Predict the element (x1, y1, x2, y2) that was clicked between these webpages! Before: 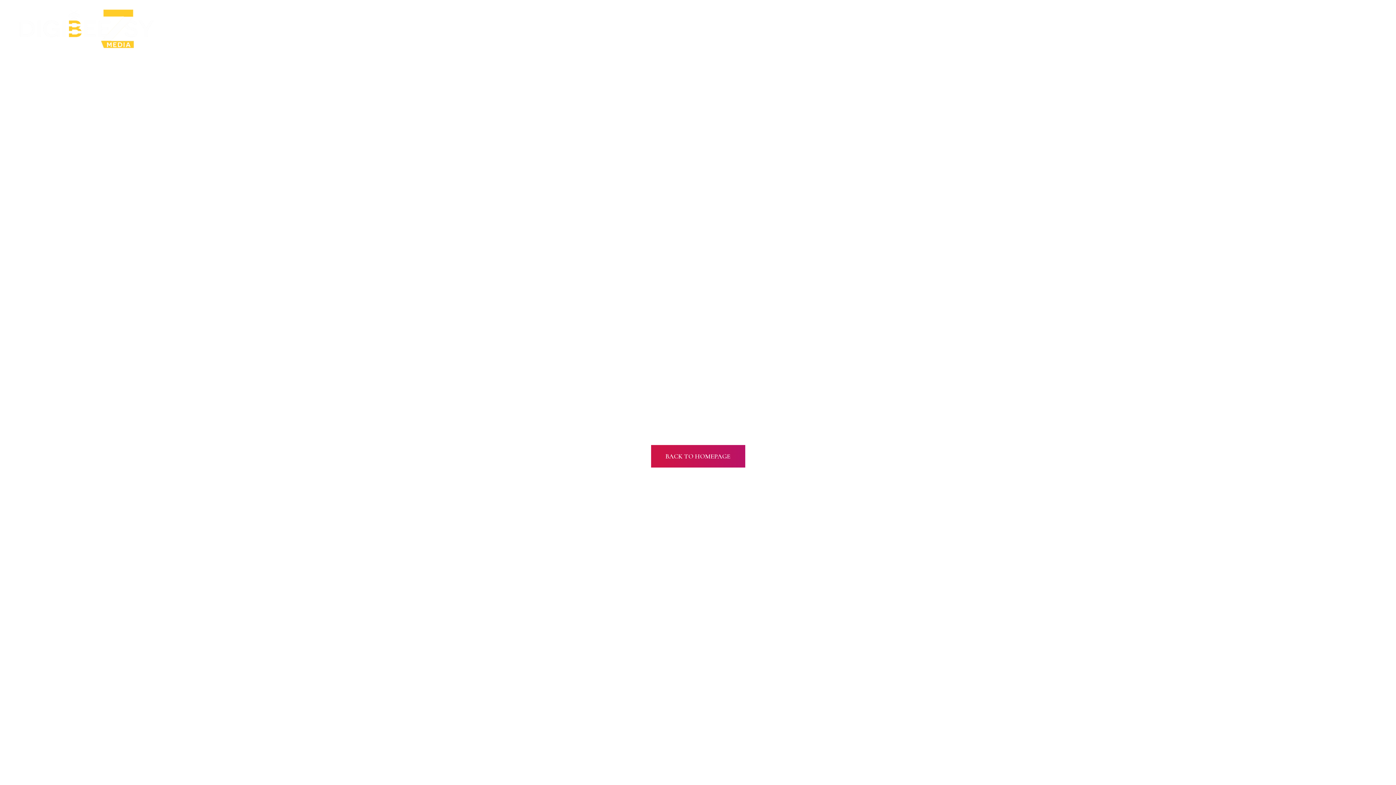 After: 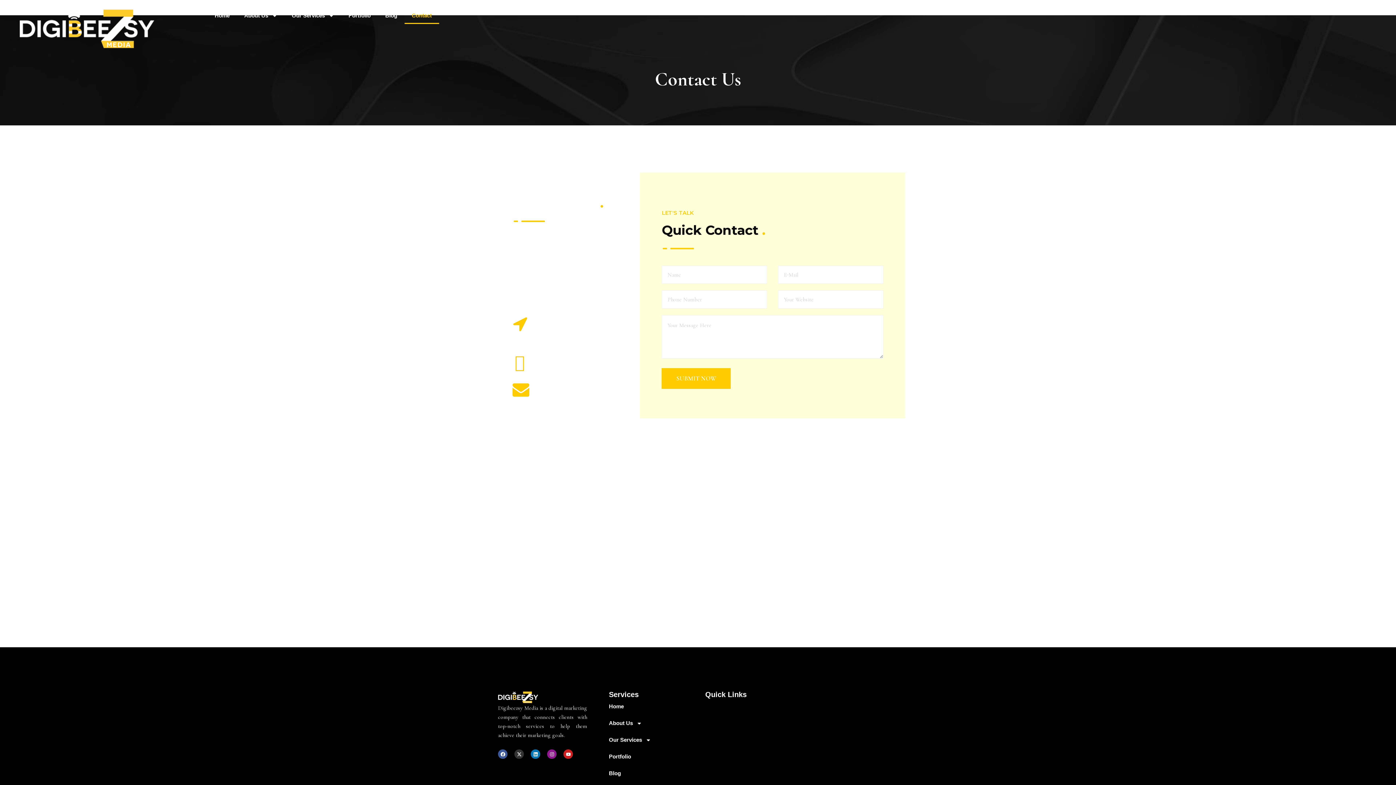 Action: label: Contact bbox: (404, 7, 439, 24)